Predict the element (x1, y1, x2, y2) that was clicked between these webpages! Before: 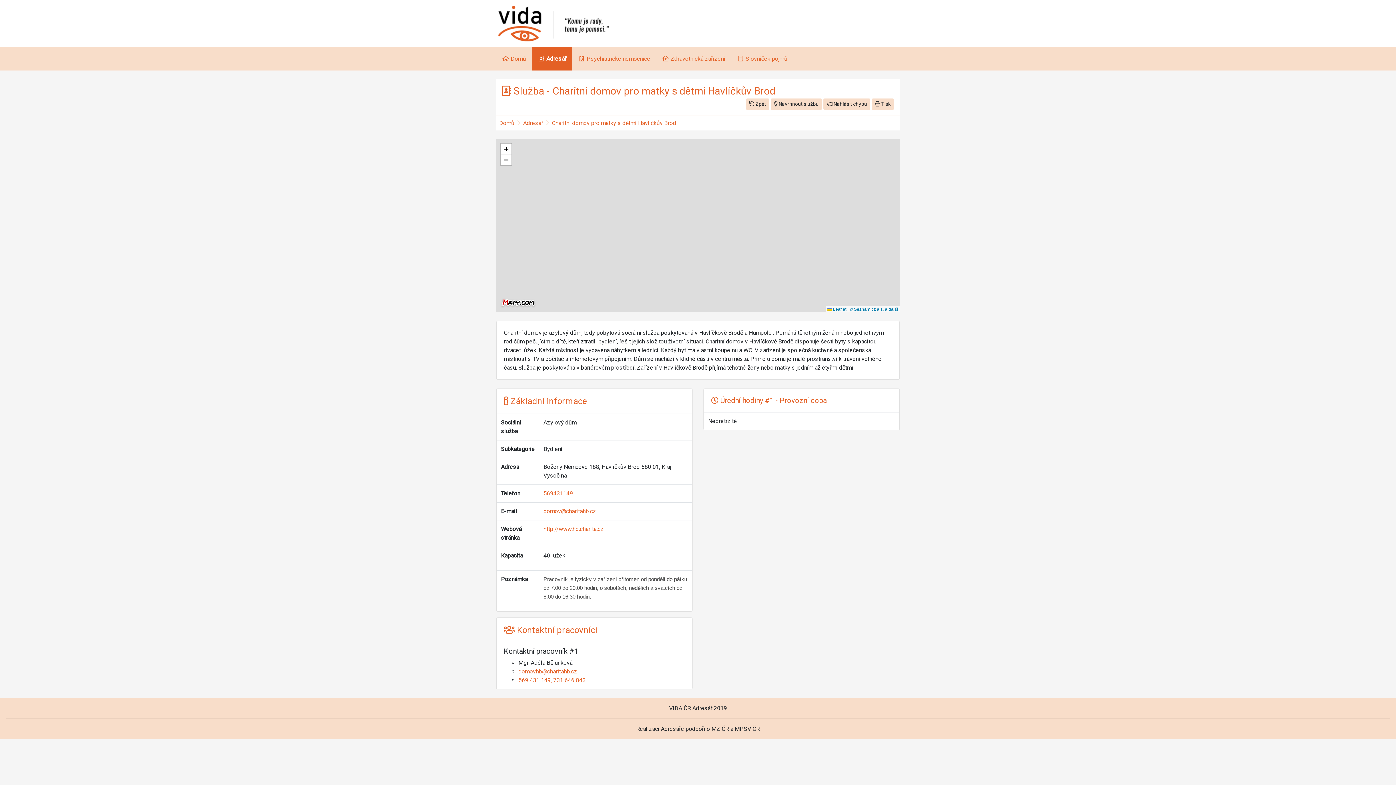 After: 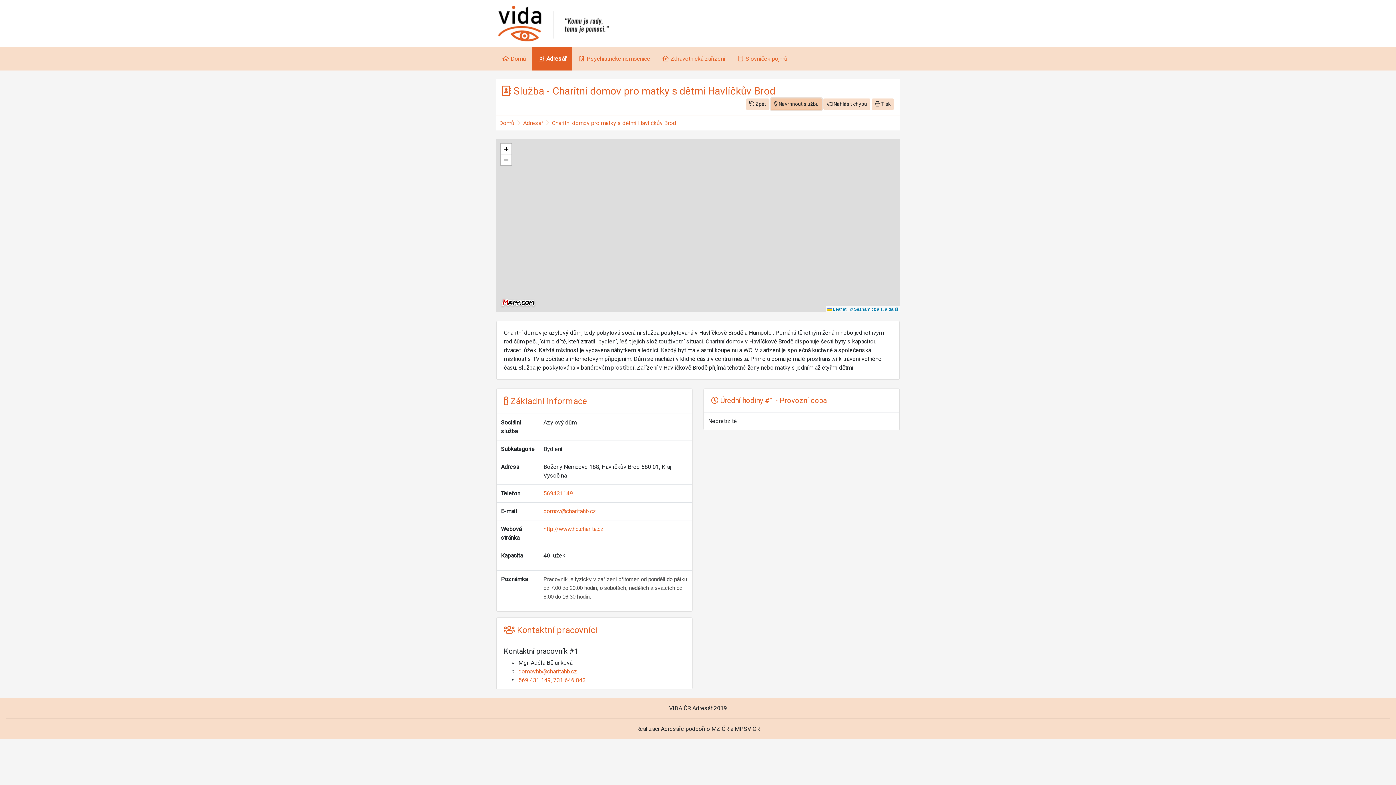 Action: bbox: (770, 98, 822, 109) label:  Navrhnout službu